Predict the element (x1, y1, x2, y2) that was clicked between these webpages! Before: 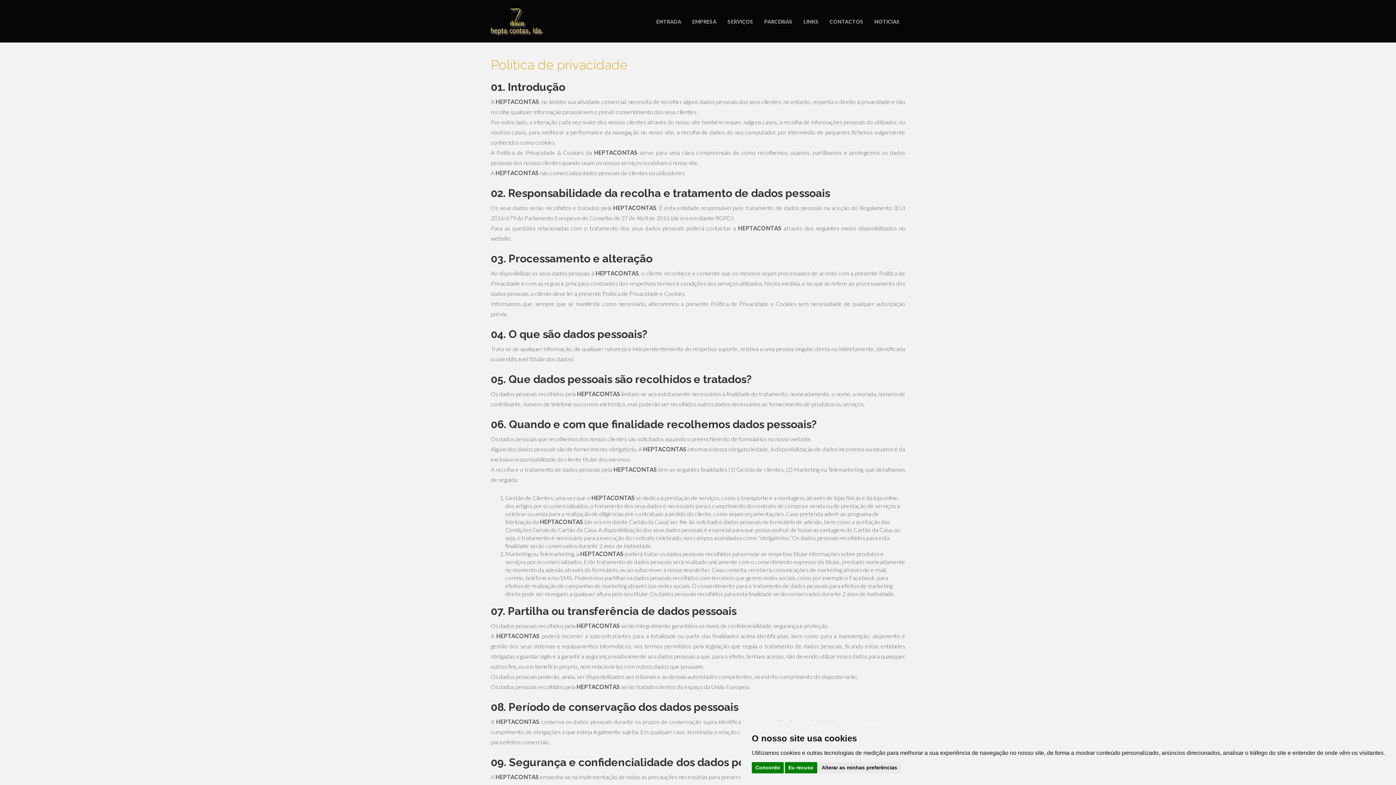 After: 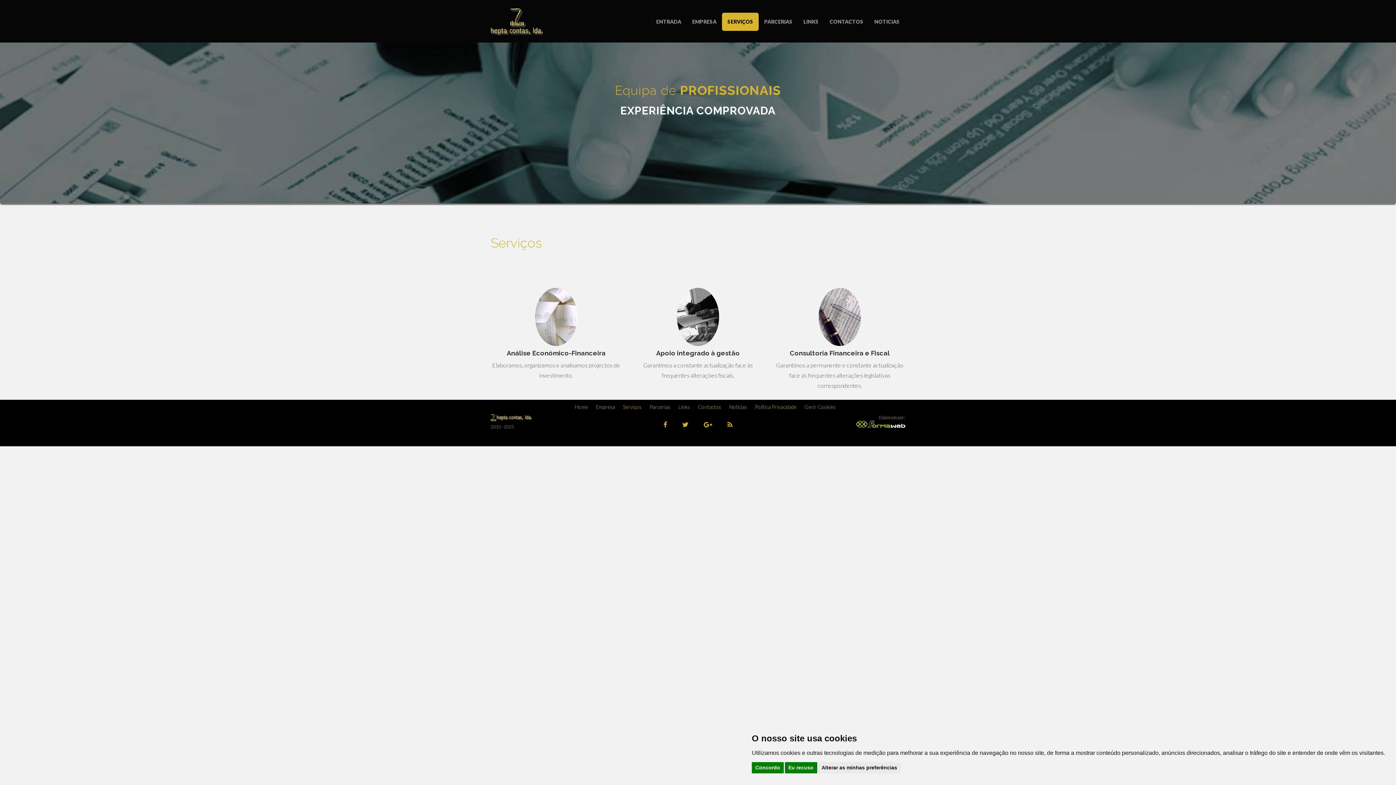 Action: bbox: (722, 12, 758, 30) label: SERVIÇOS